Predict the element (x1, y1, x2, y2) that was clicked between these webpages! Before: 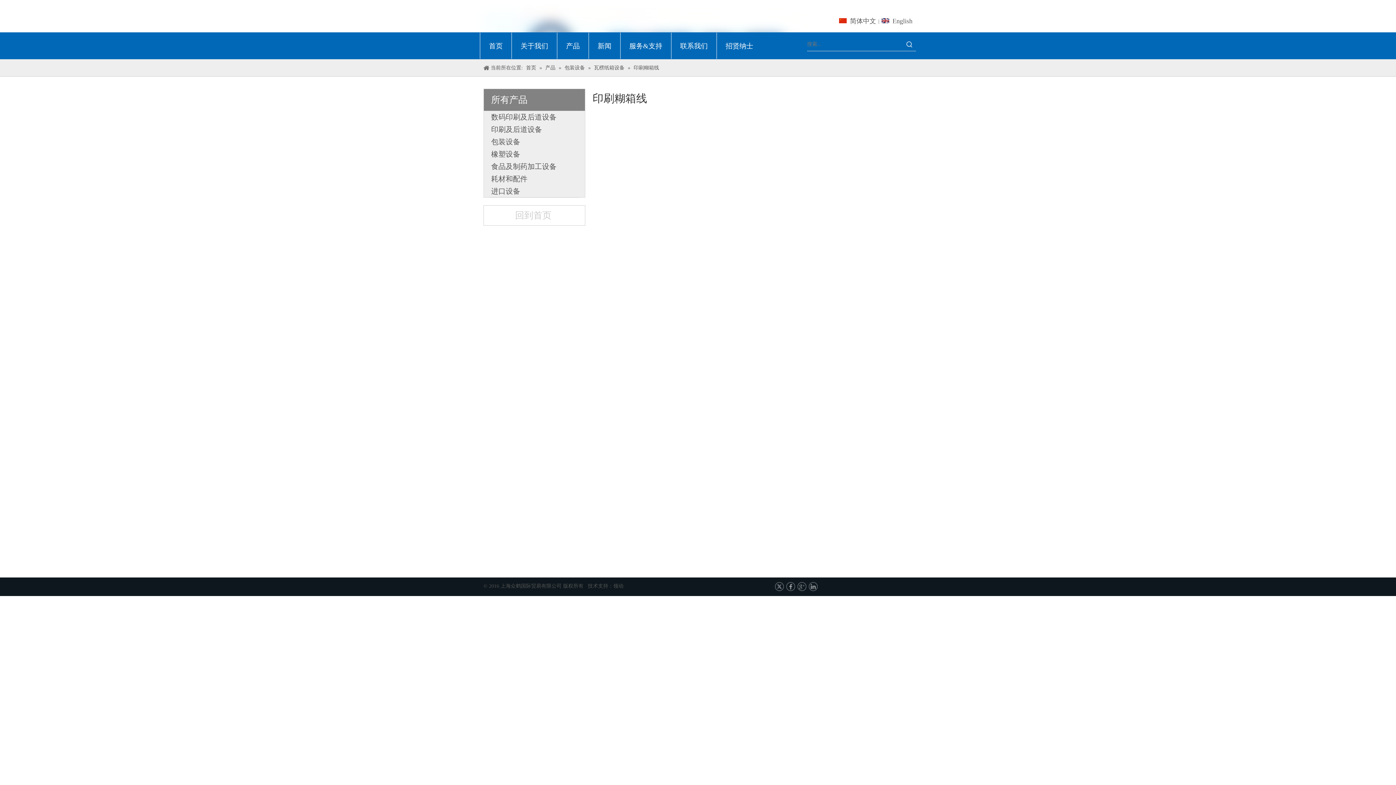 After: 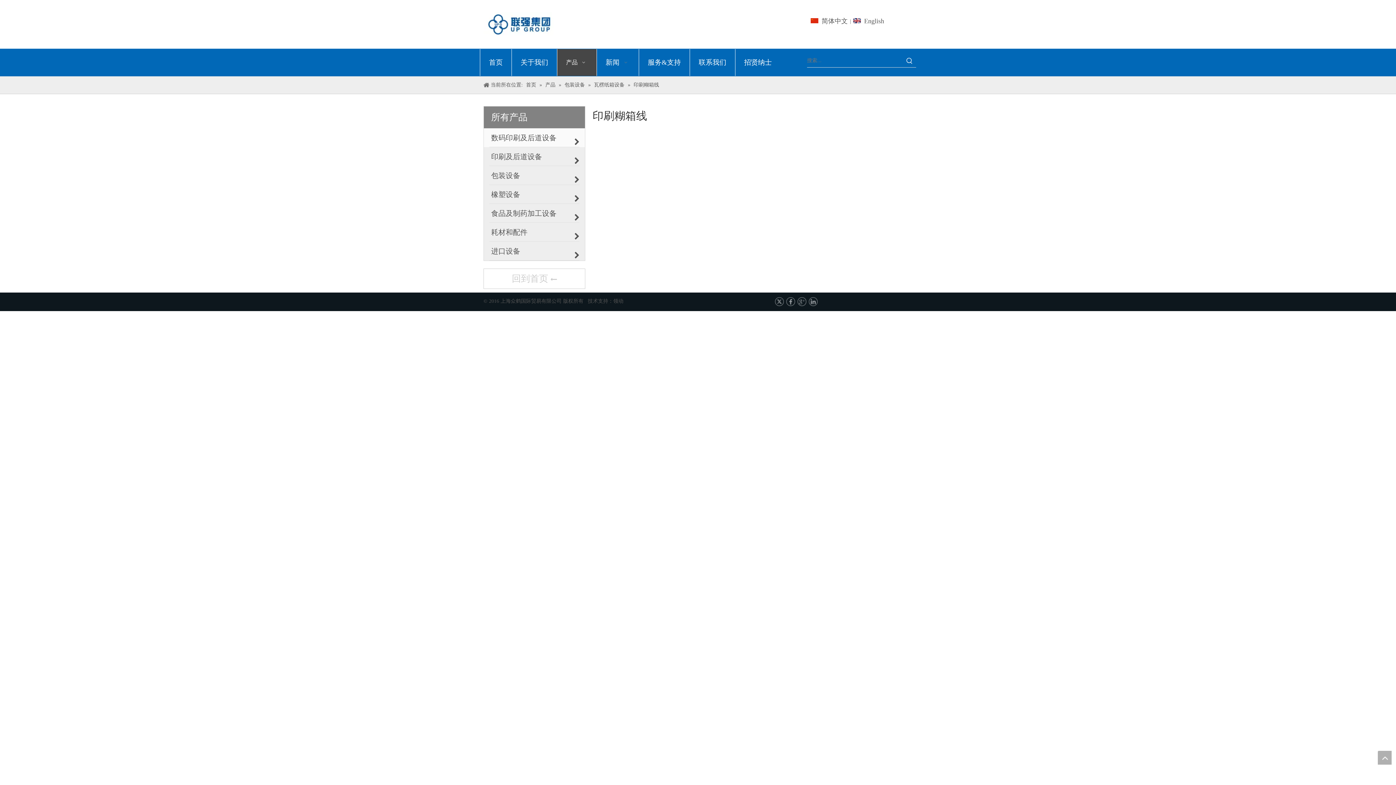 Action: label: 数码印刷及后道设备 bbox: (484, 109, 564, 124)